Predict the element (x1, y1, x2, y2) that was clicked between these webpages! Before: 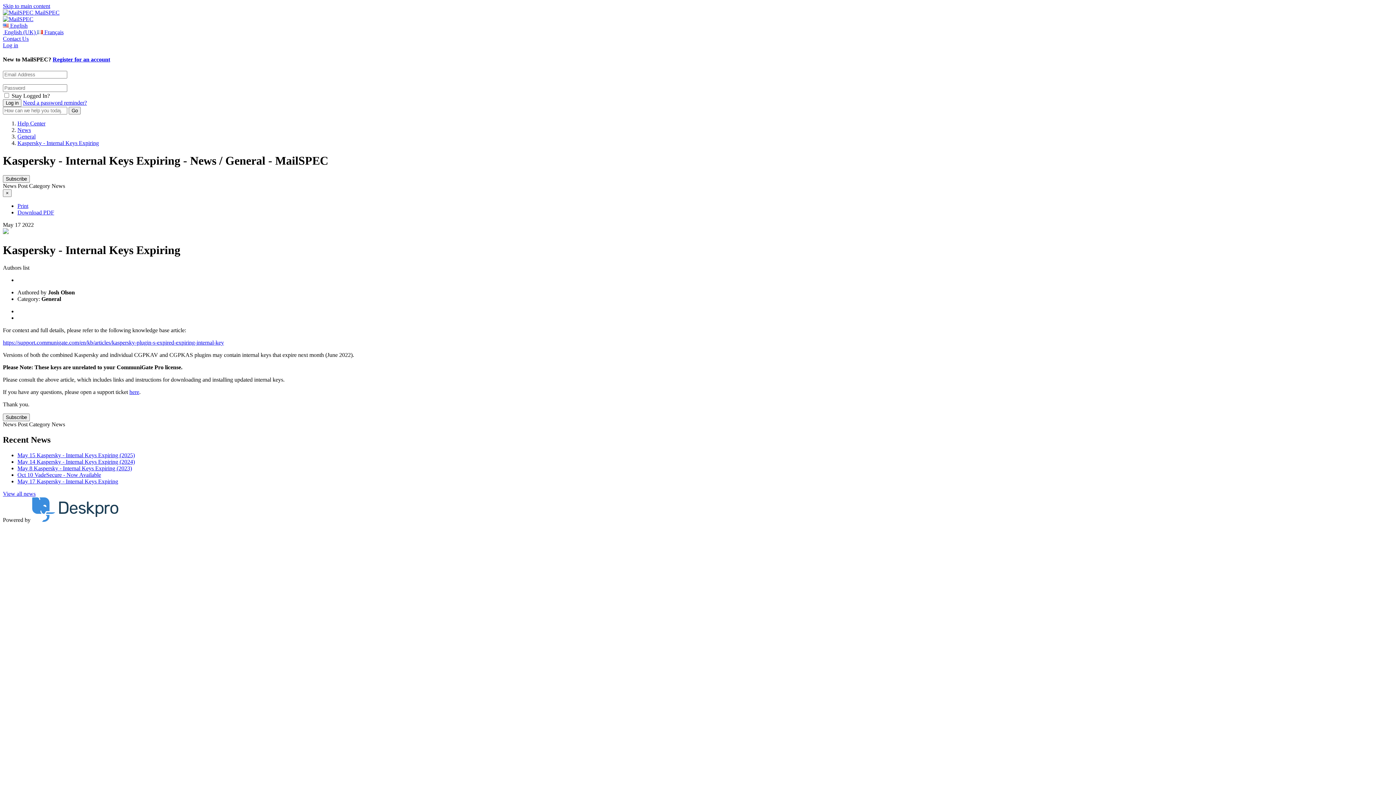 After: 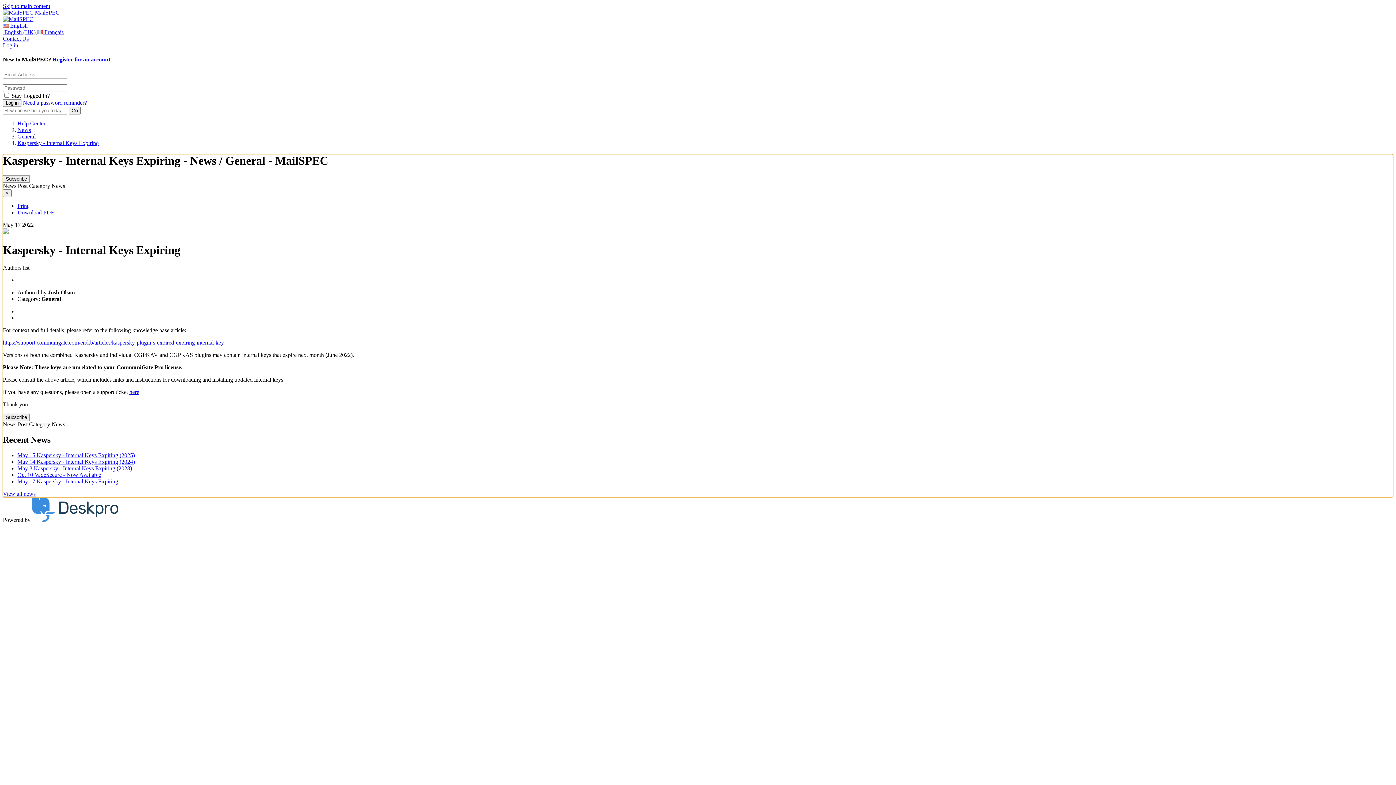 Action: label: News bbox: (51, 183, 65, 189)